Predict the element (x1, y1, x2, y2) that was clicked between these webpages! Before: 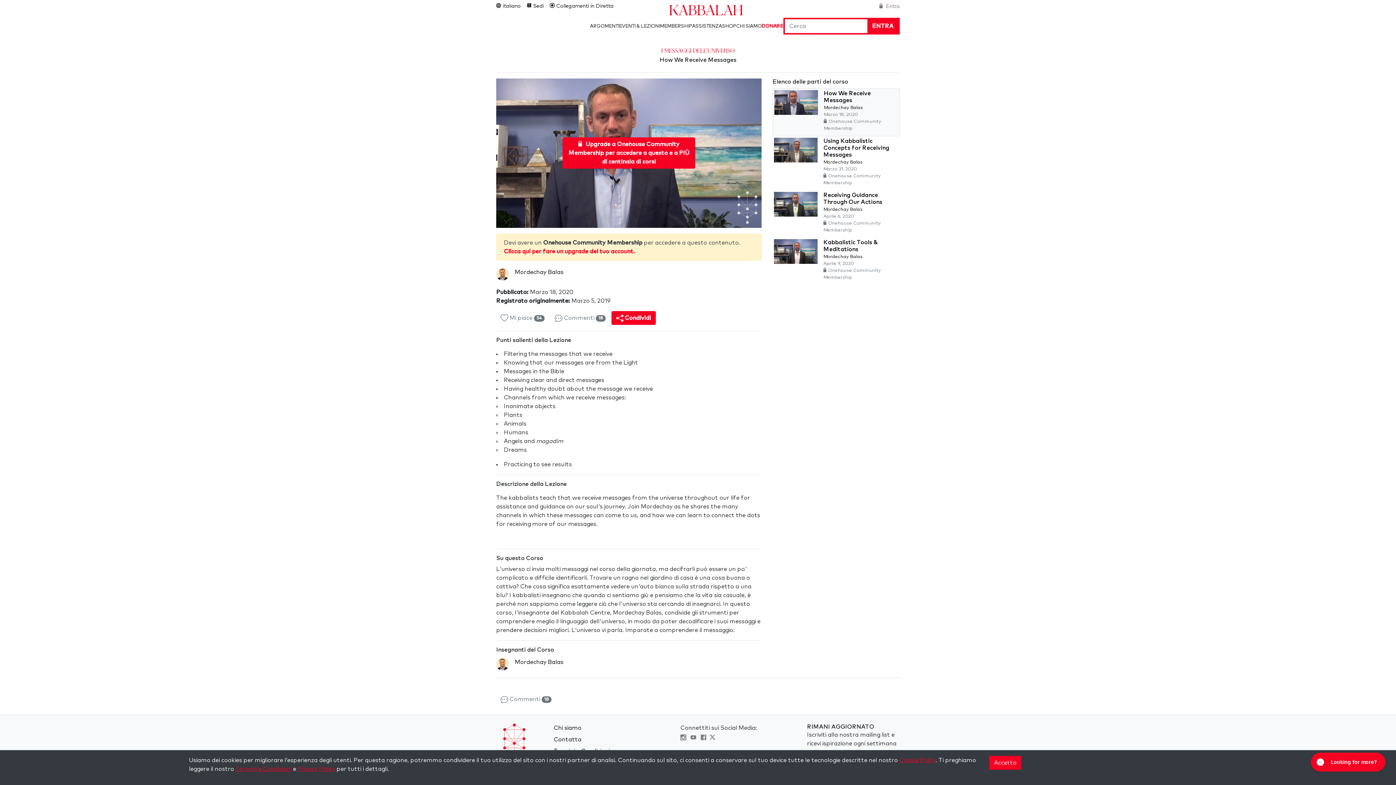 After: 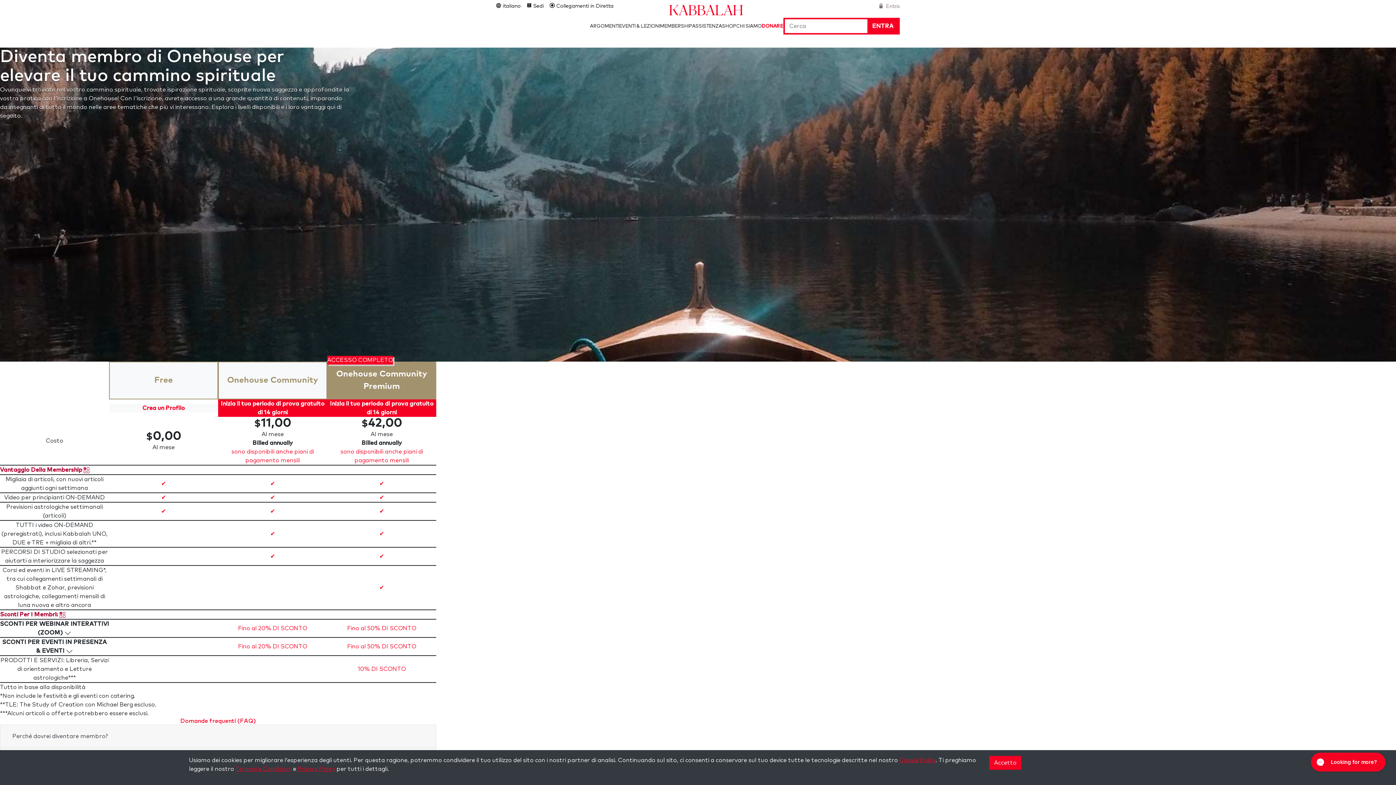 Action: label:  Upgrade a Onehouse Community Membership per accedere a questo e a PIÙ di centinaia di corsi bbox: (562, 137, 695, 168)